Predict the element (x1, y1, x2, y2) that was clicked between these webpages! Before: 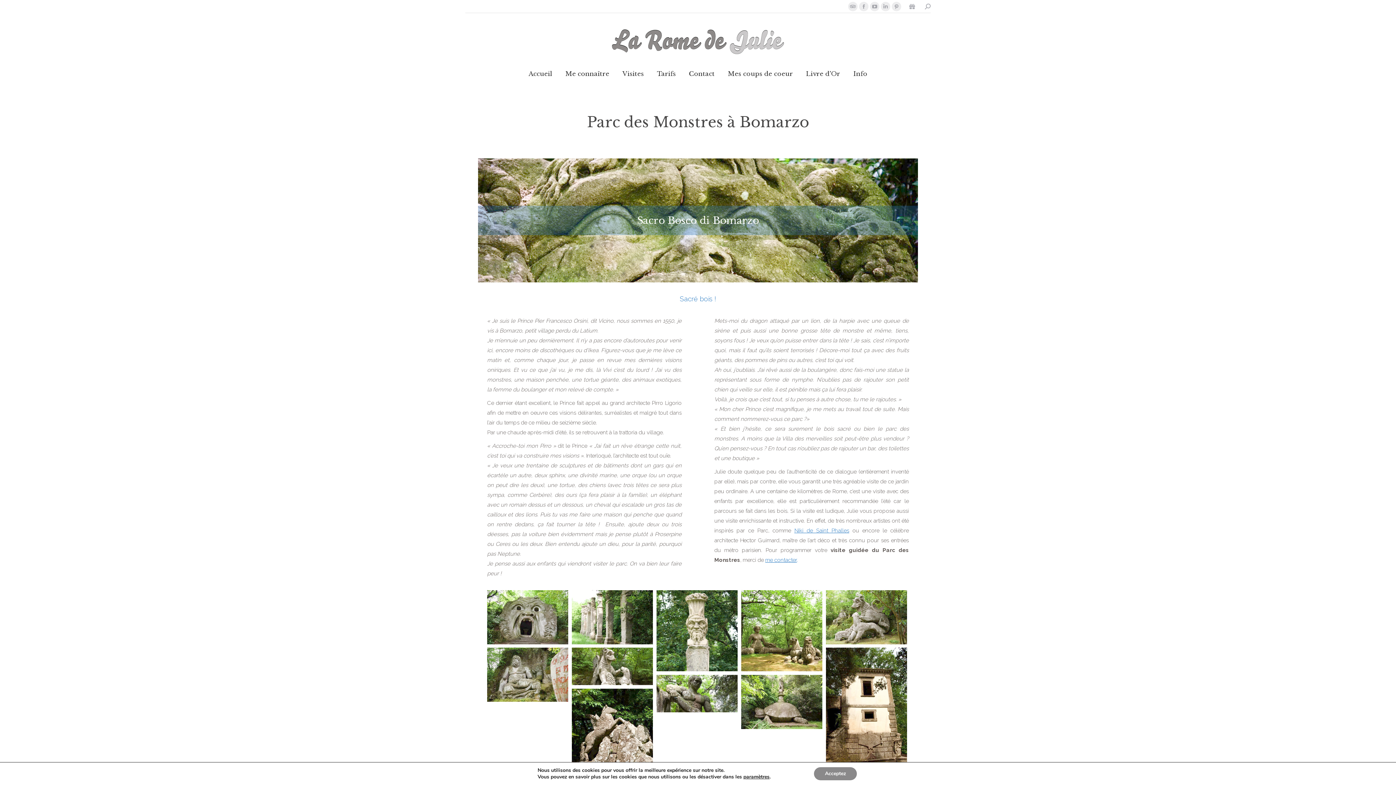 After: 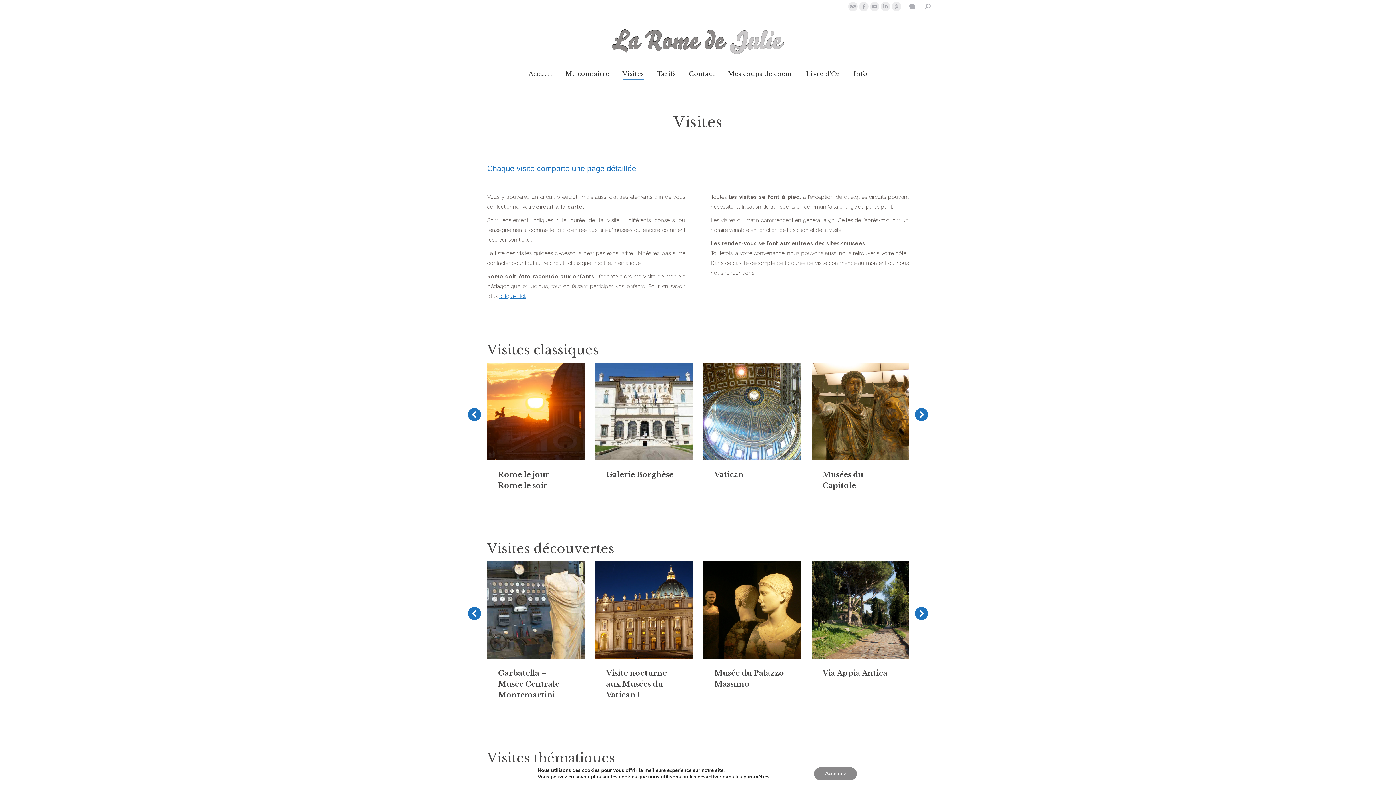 Action: label: Visites bbox: (621, 68, 645, 79)